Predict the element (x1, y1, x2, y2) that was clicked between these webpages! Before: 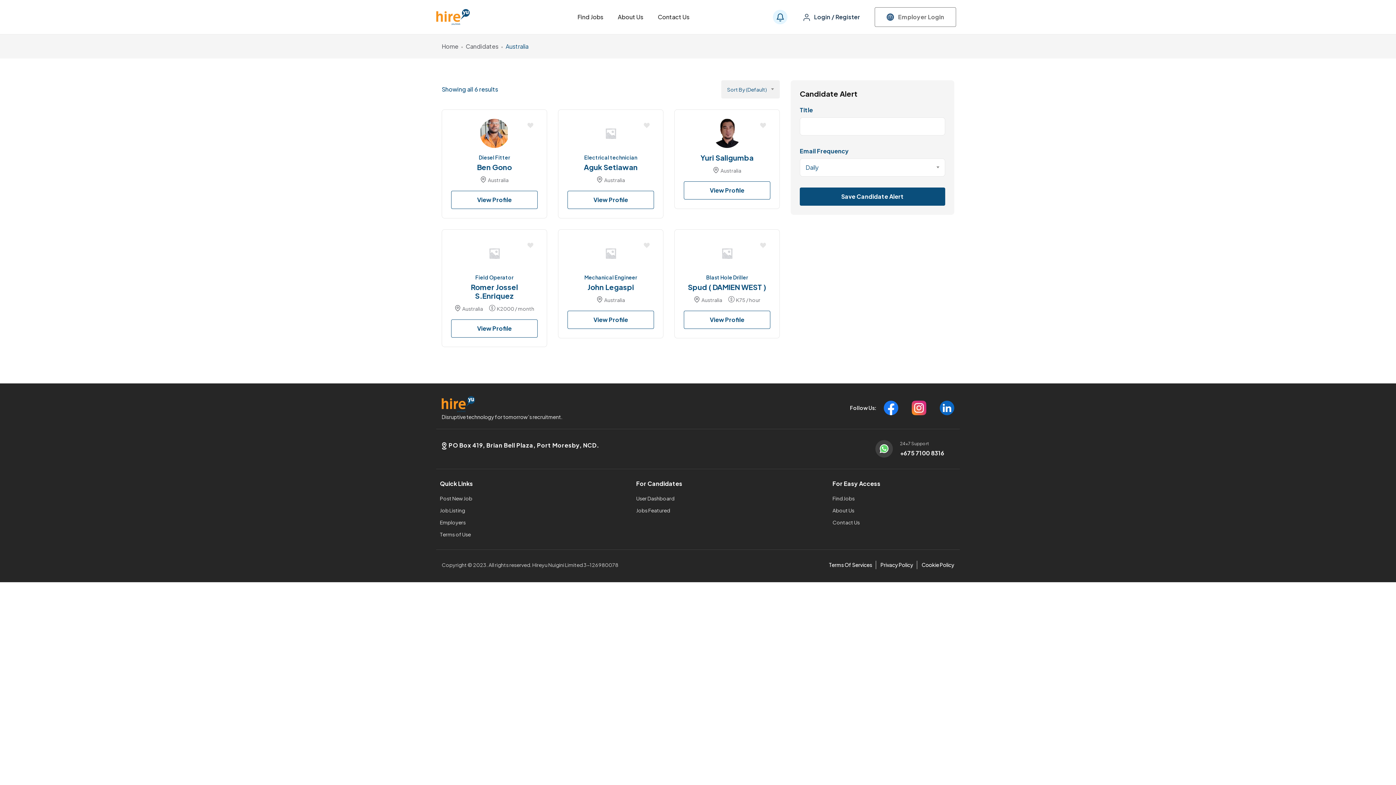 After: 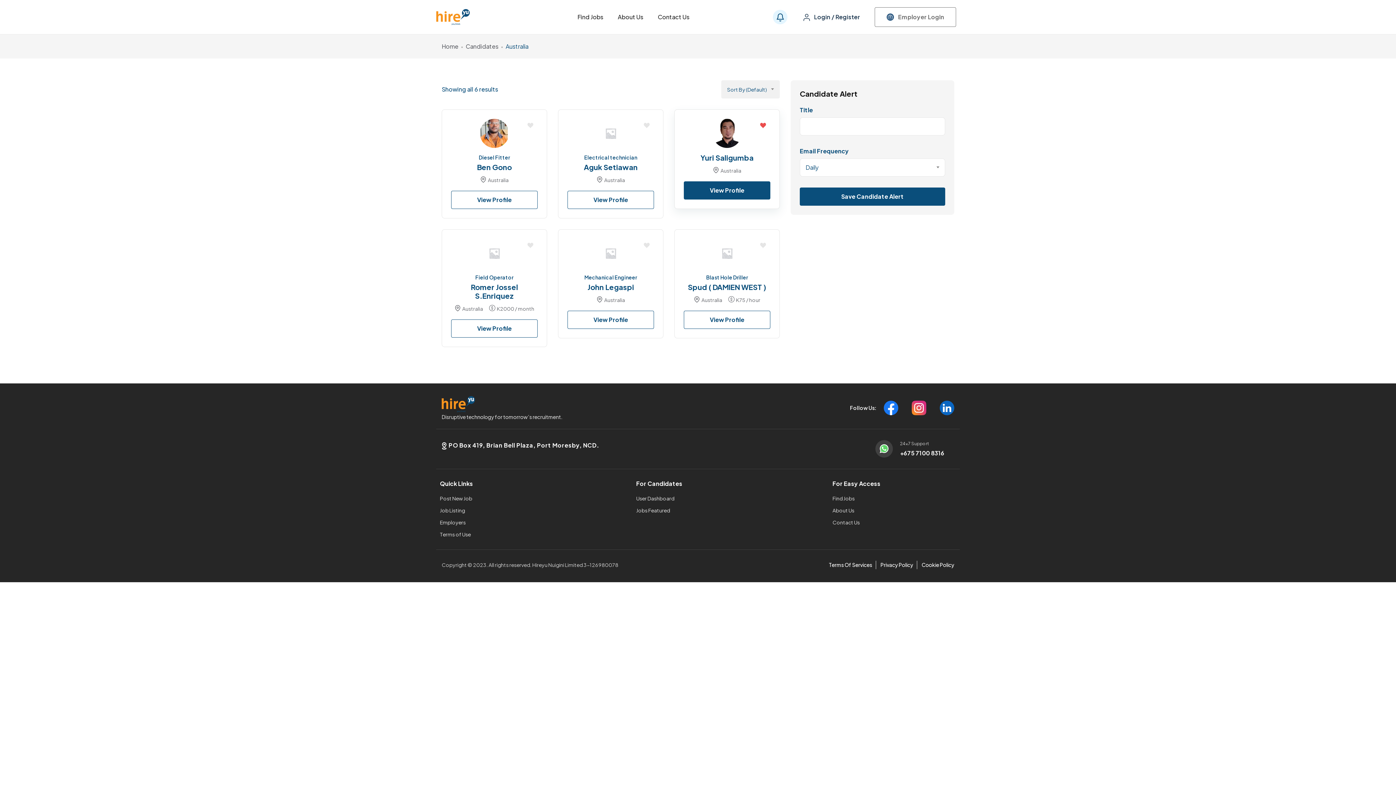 Action: bbox: (755, 118, 770, 133)